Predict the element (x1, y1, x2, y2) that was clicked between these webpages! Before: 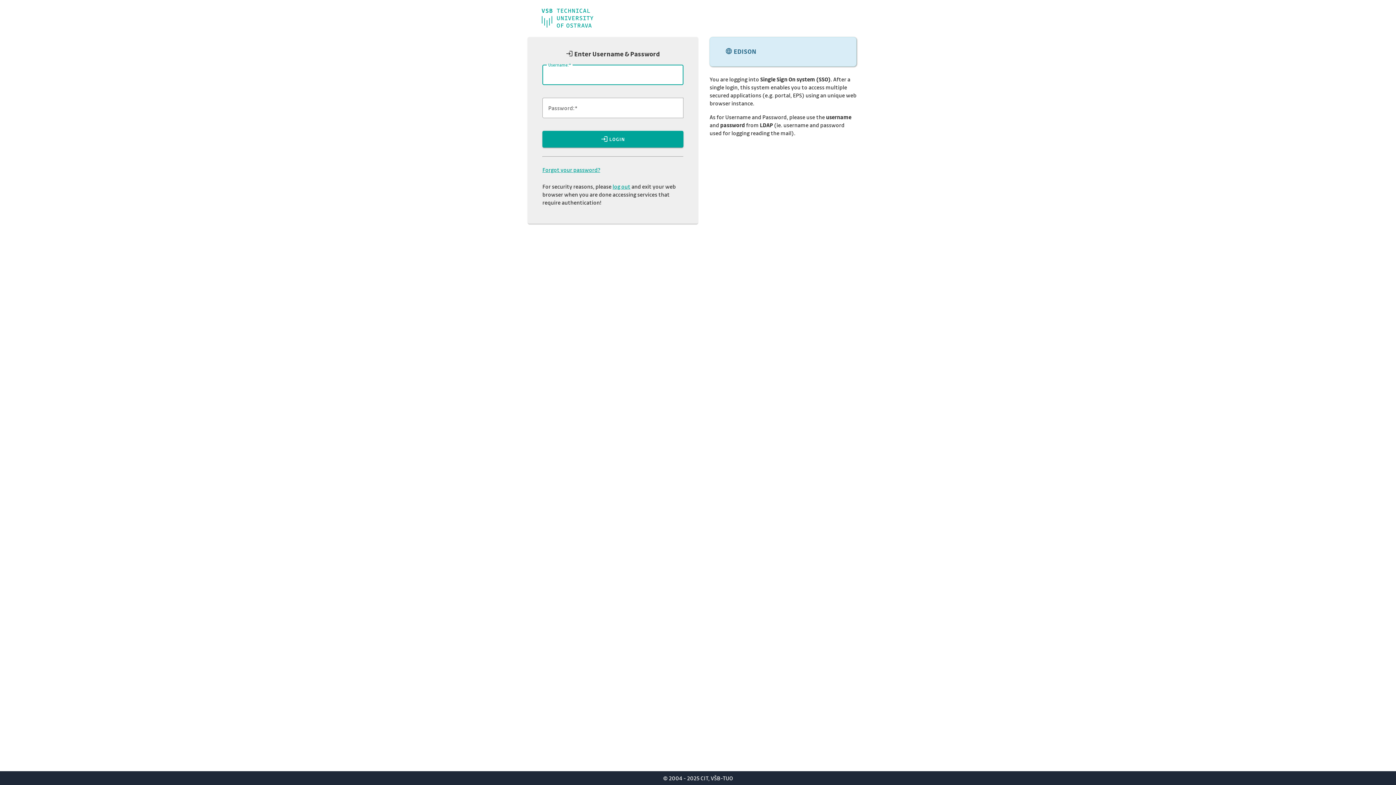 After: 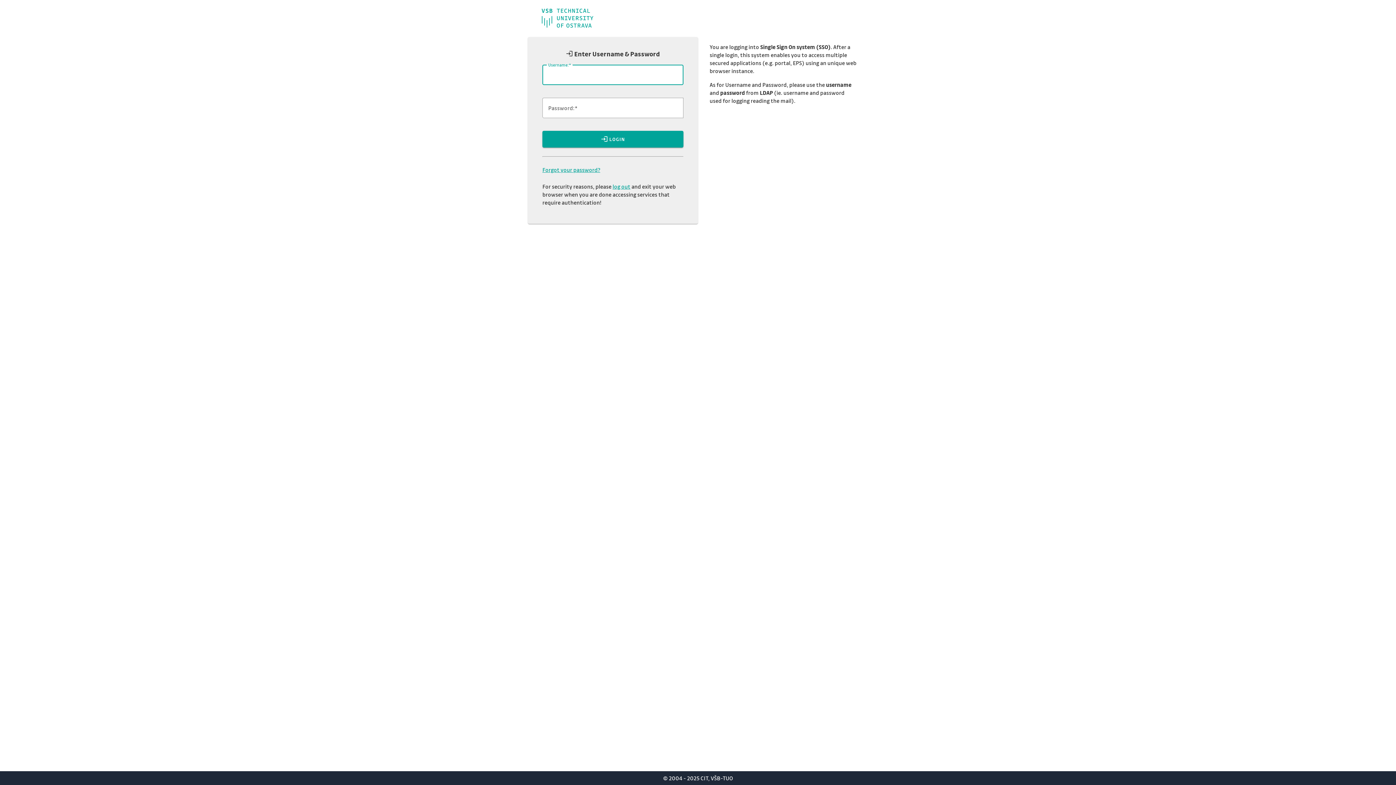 Action: bbox: (541, 21, 593, 29)